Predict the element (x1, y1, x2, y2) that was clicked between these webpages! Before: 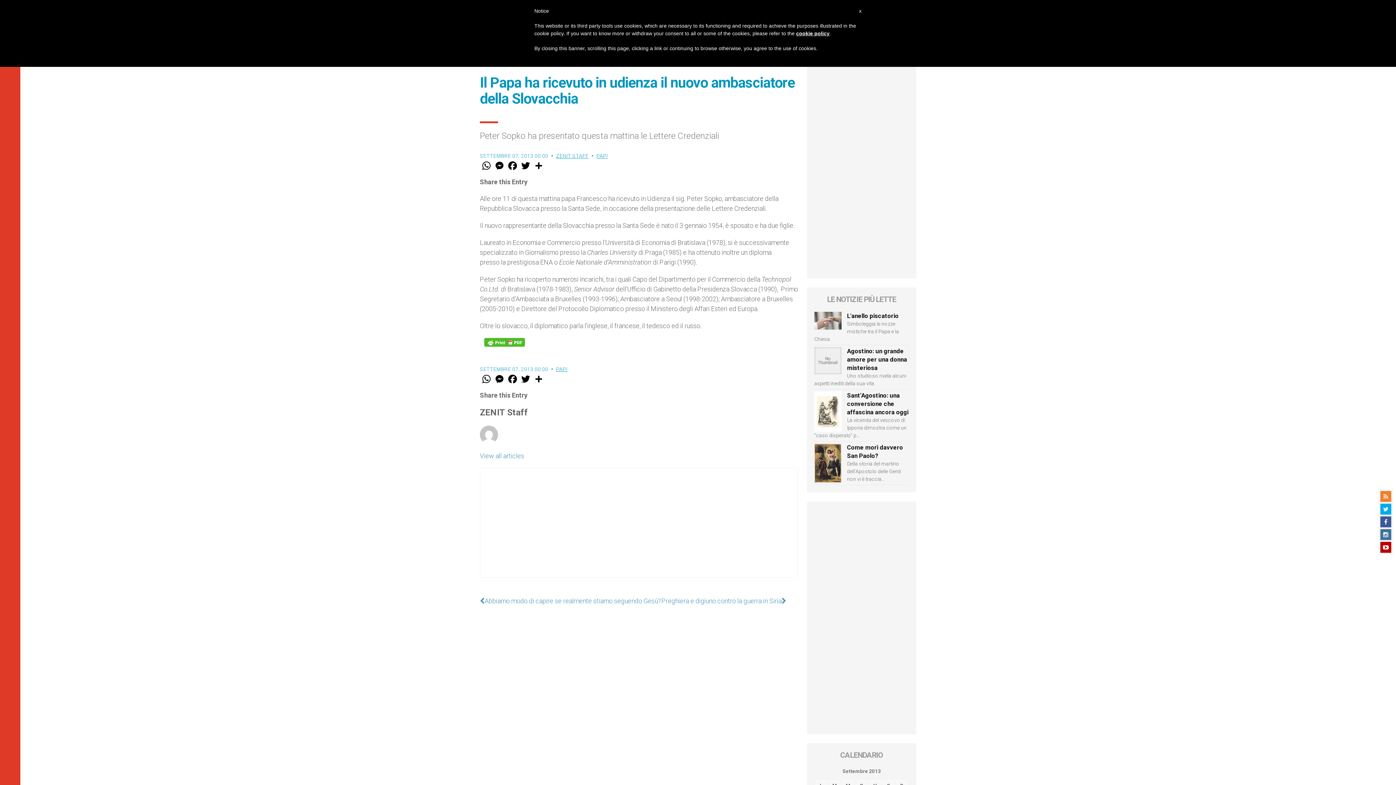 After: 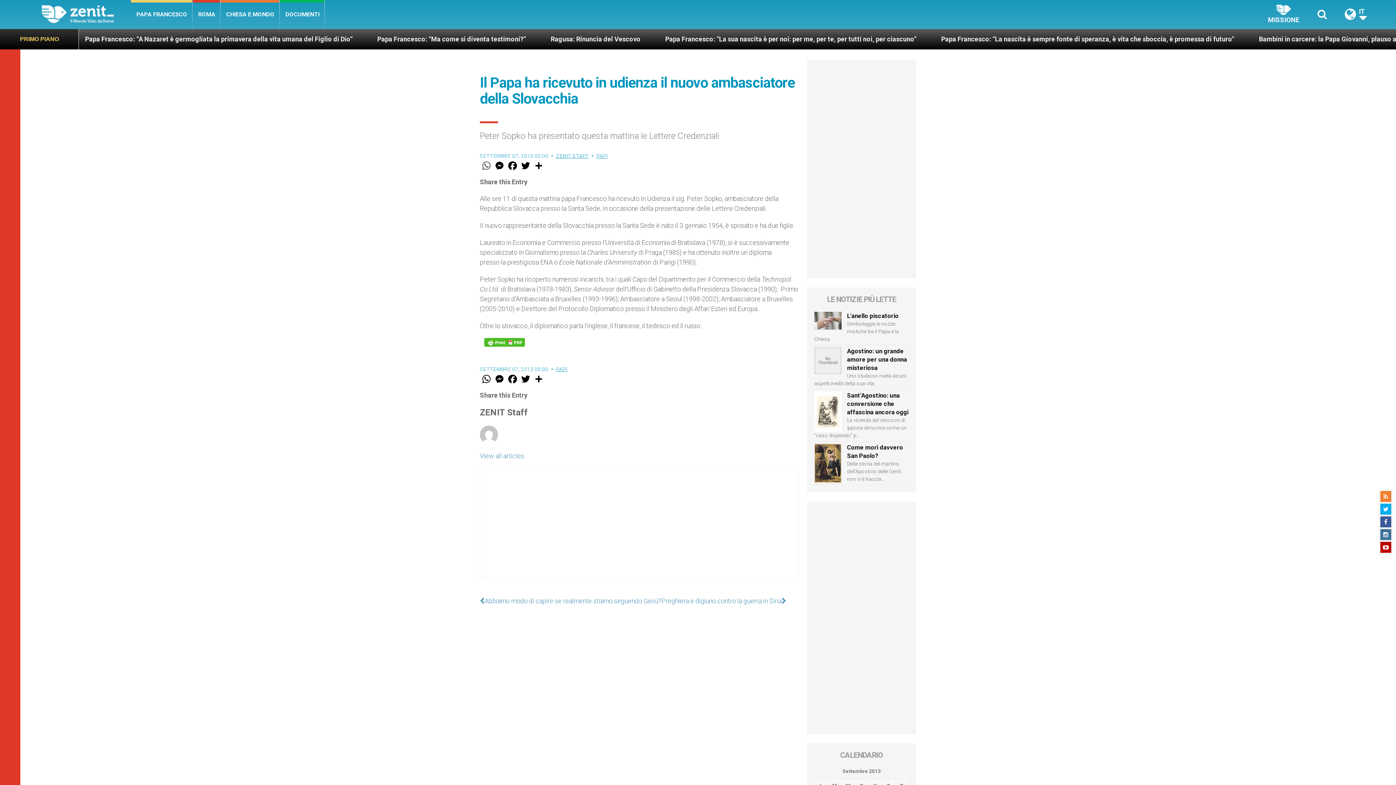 Action: label: WhatsApp bbox: (480, 160, 493, 171)